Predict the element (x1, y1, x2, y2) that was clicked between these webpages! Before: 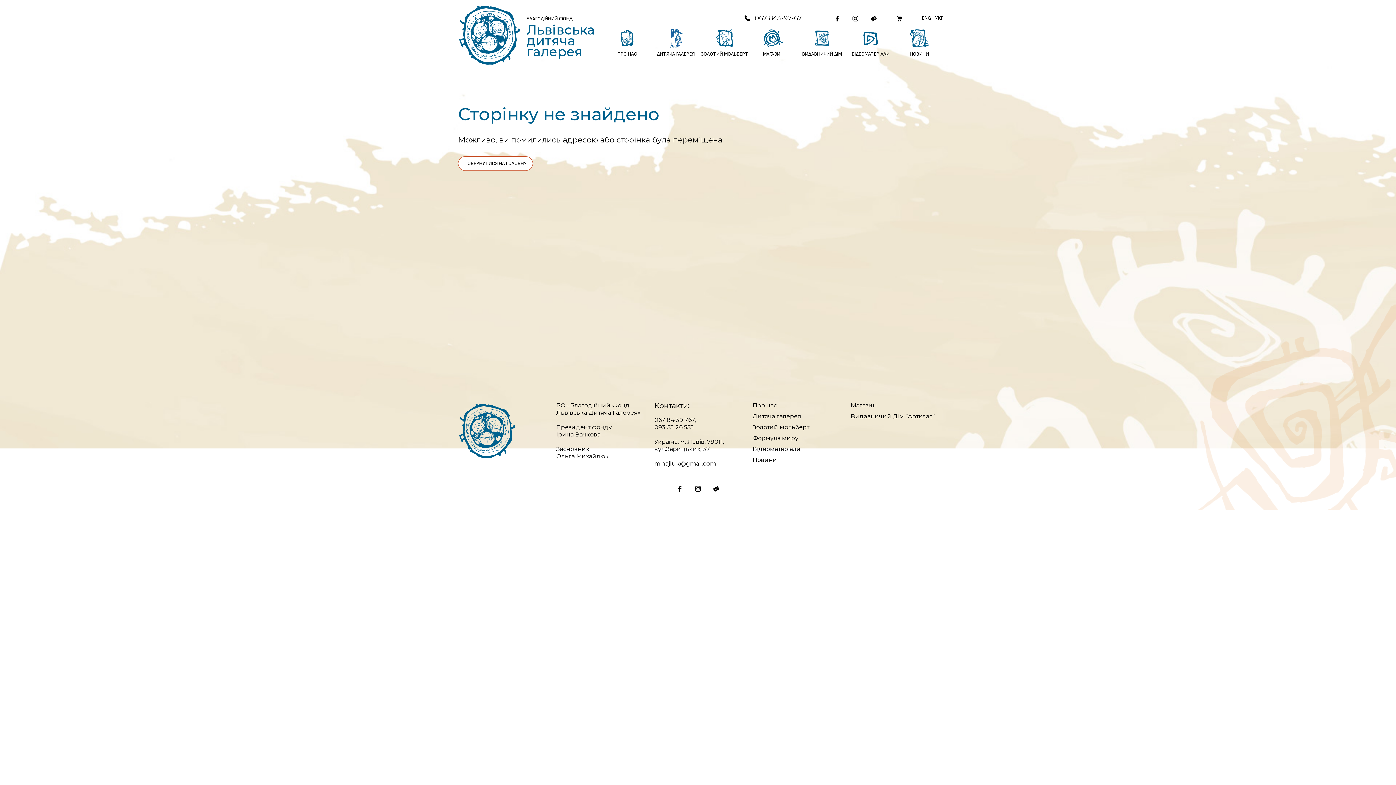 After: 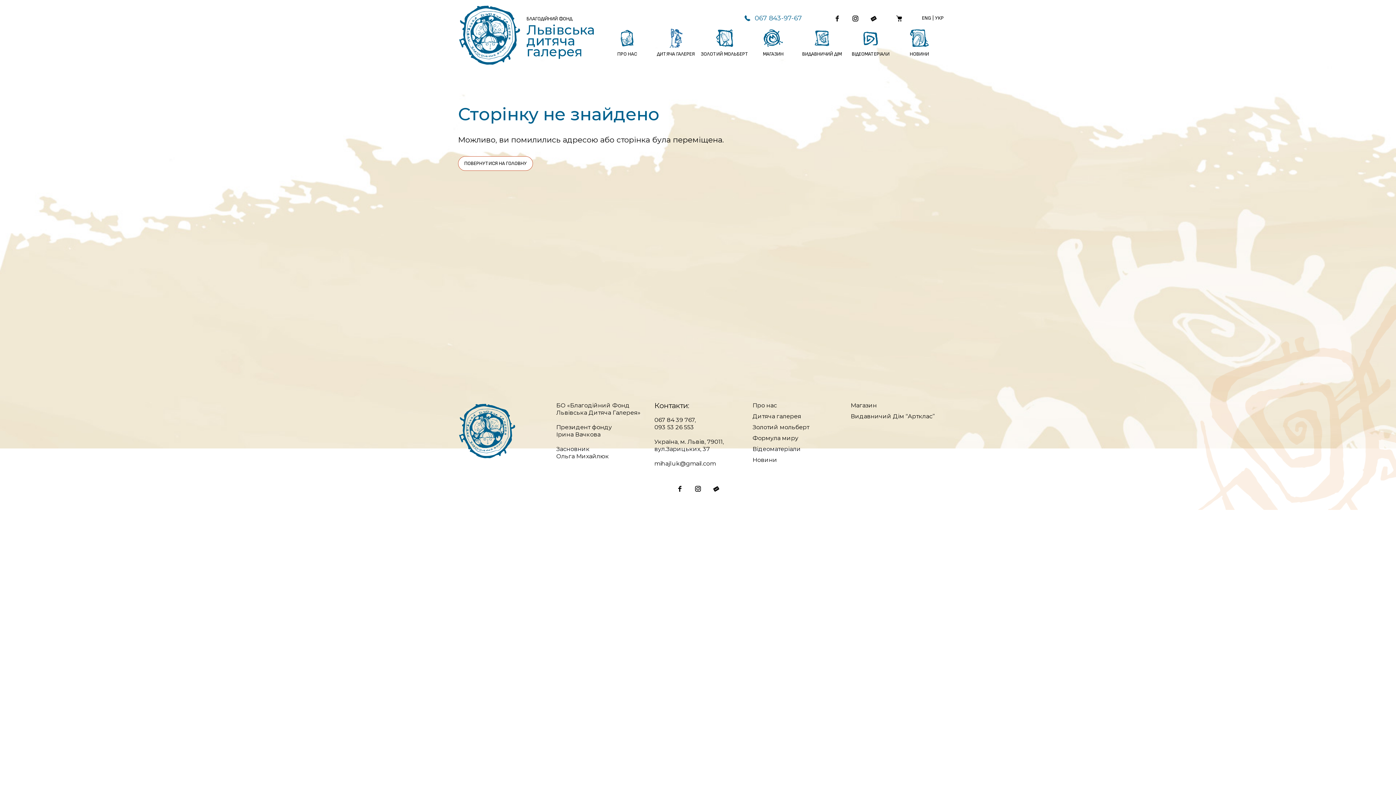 Action: label: 067 843-97-67 bbox: (744, 12, 802, 23)